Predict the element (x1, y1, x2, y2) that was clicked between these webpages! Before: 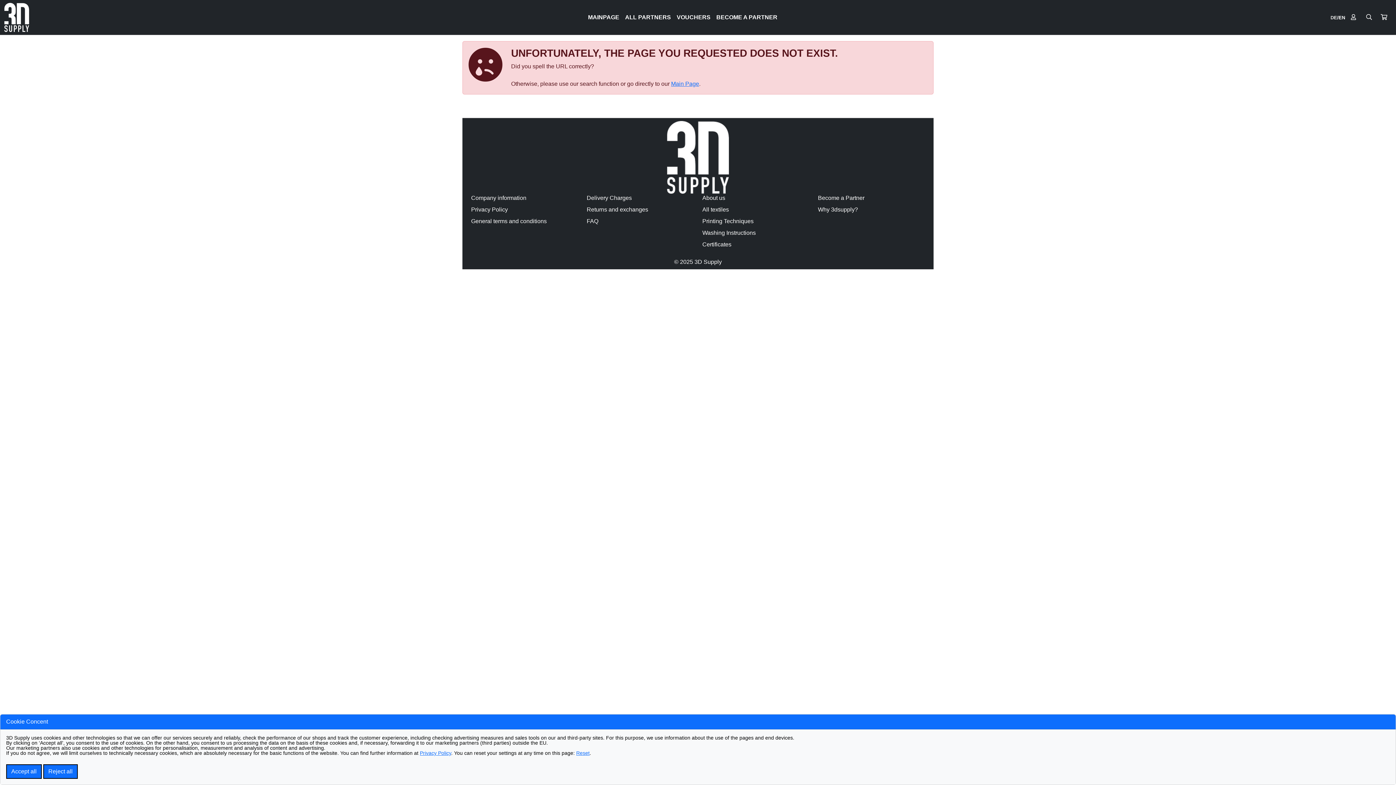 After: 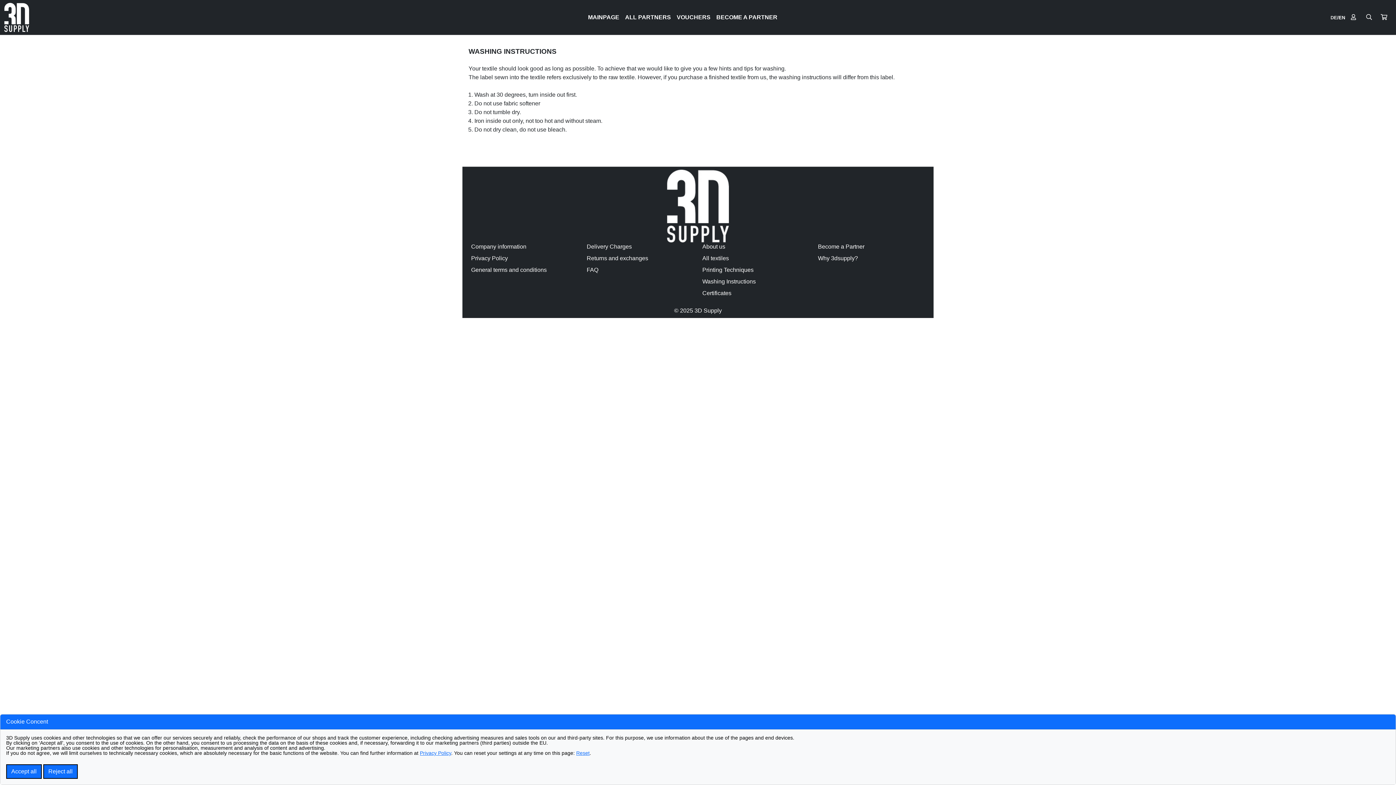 Action: bbox: (702, 228, 809, 237) label: Washing Instructions